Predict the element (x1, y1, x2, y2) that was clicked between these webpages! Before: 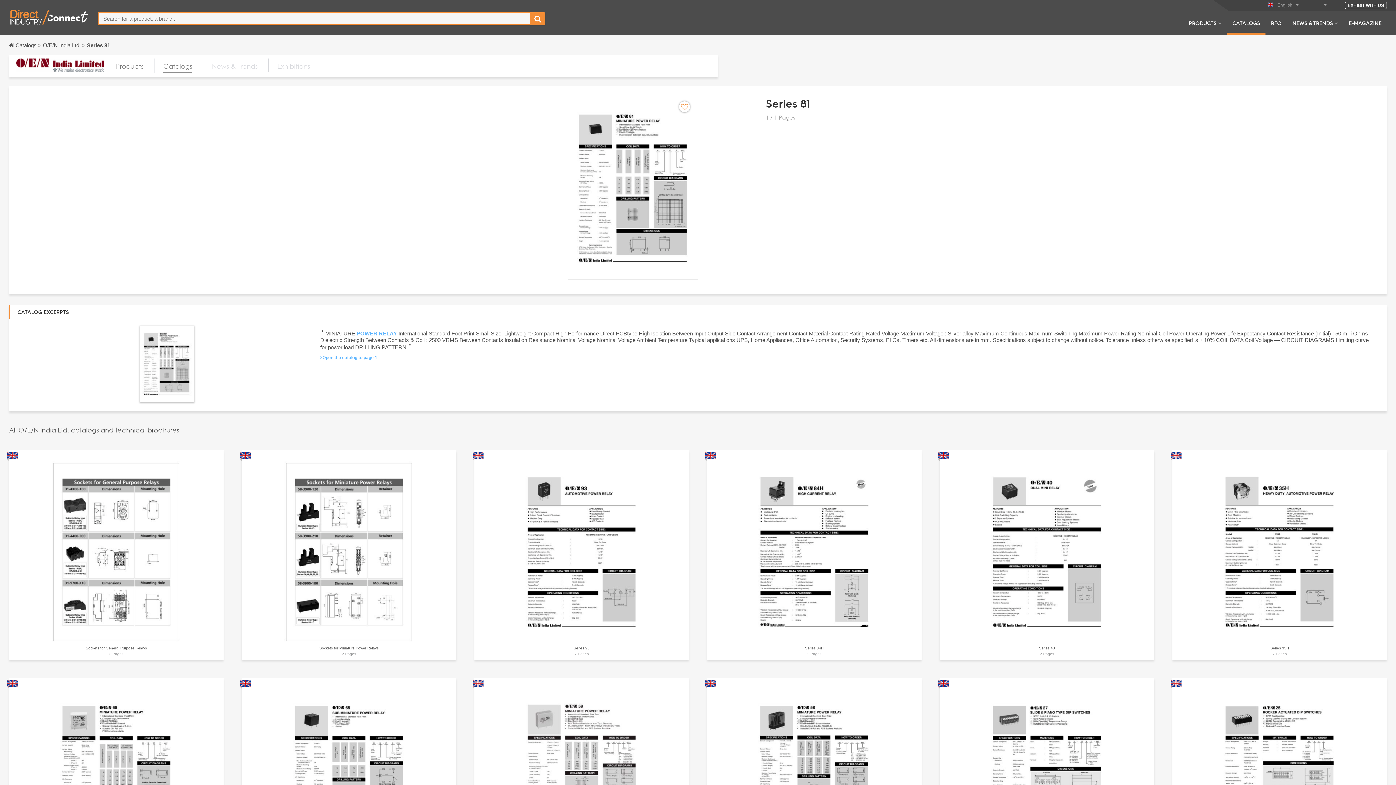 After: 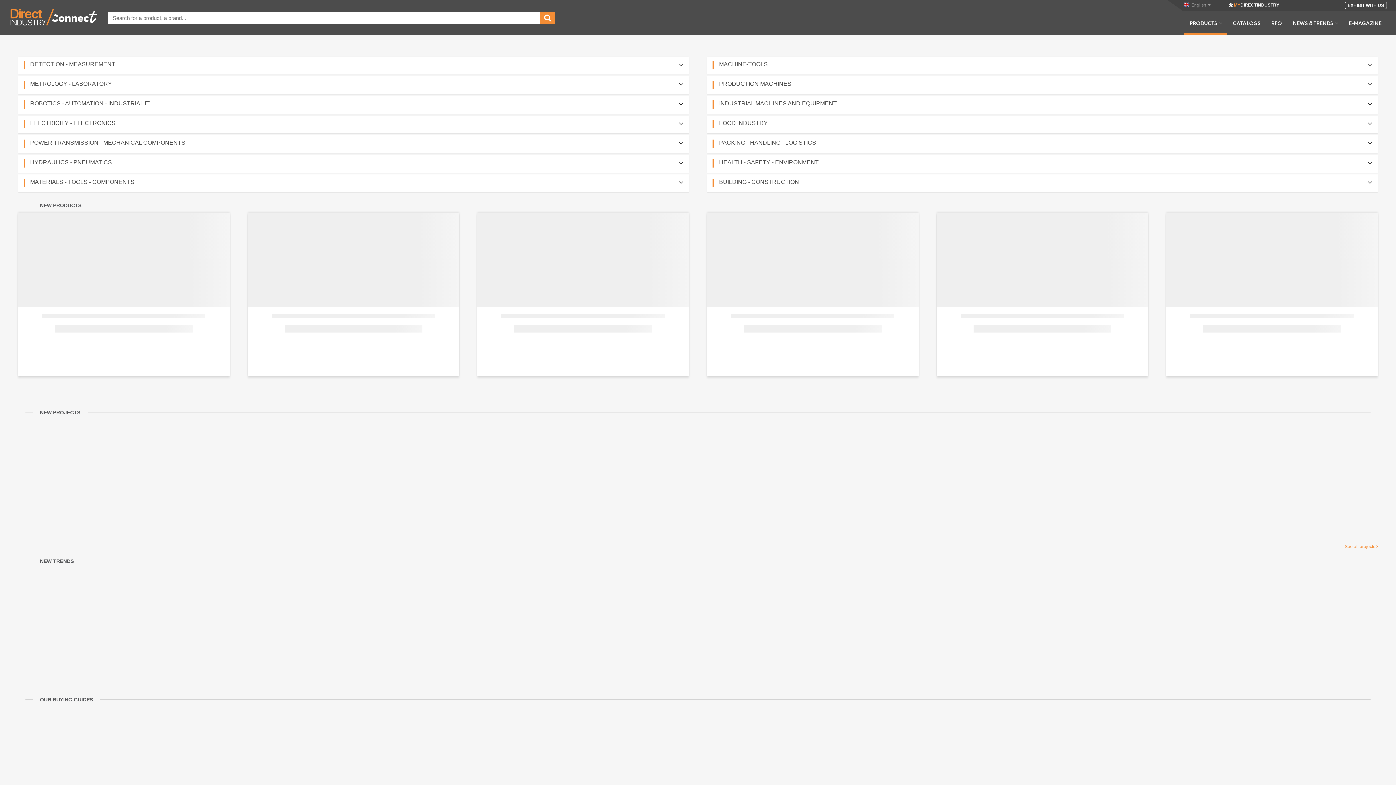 Action: bbox: (1183, 19, 1227, 34) label: PRODUCTS